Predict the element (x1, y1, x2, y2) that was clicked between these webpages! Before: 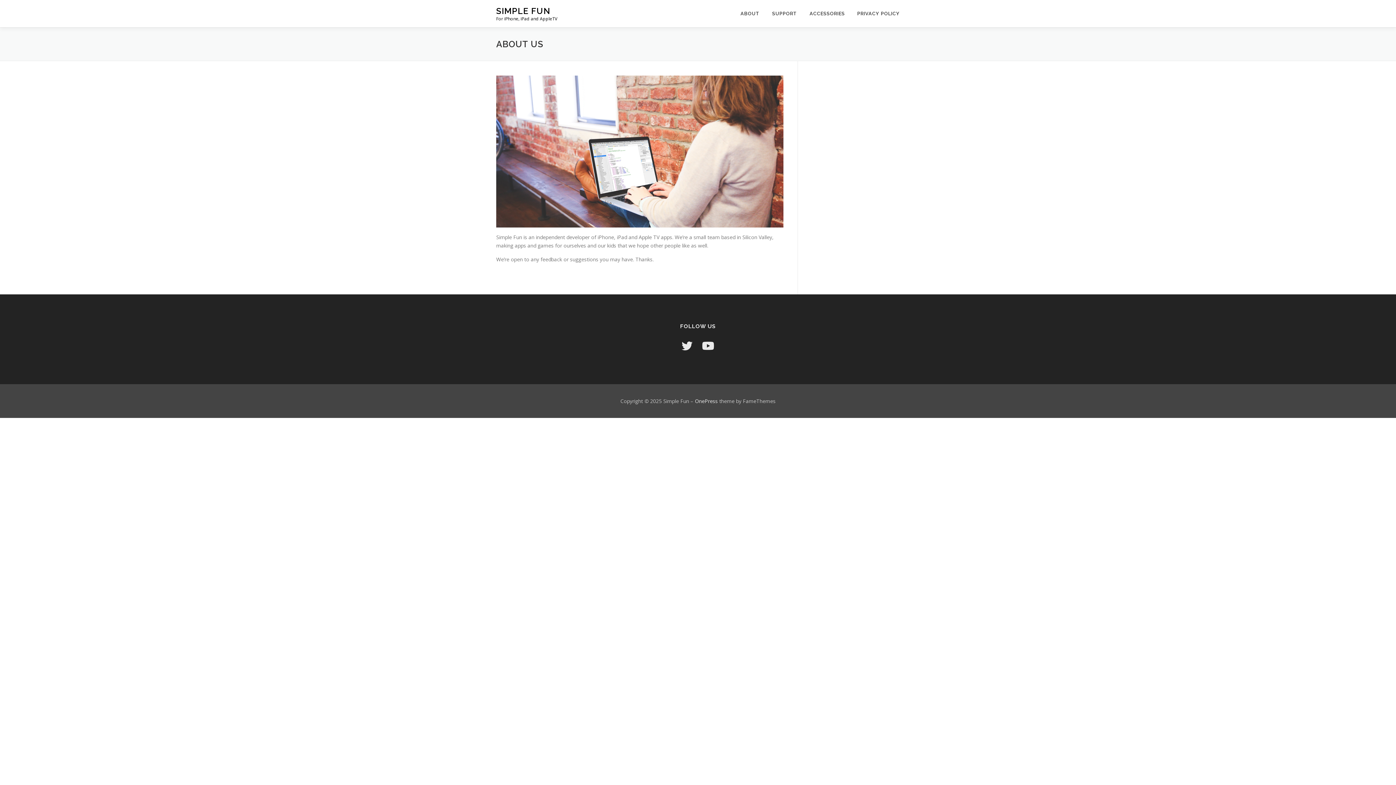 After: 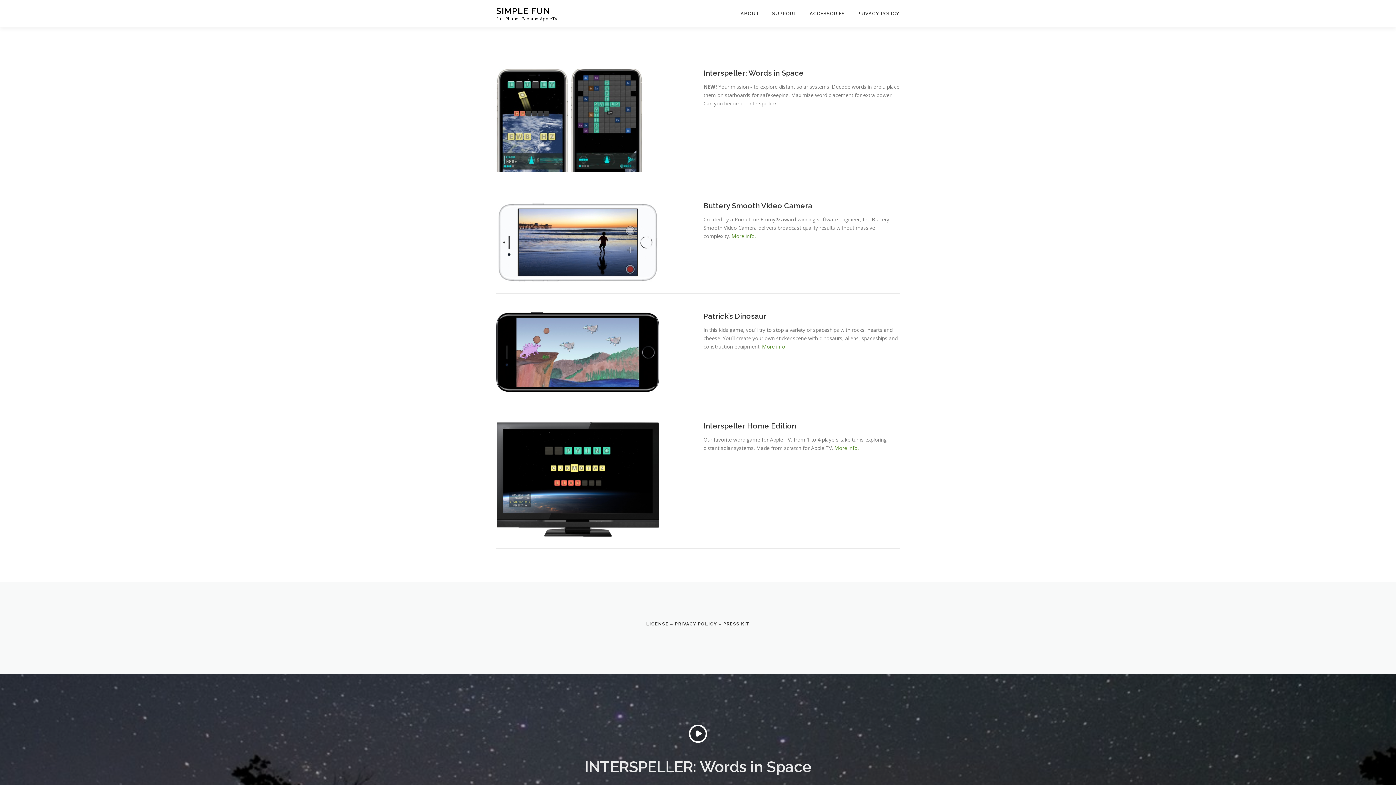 Action: label: SIMPLE FUN bbox: (496, 6, 550, 15)